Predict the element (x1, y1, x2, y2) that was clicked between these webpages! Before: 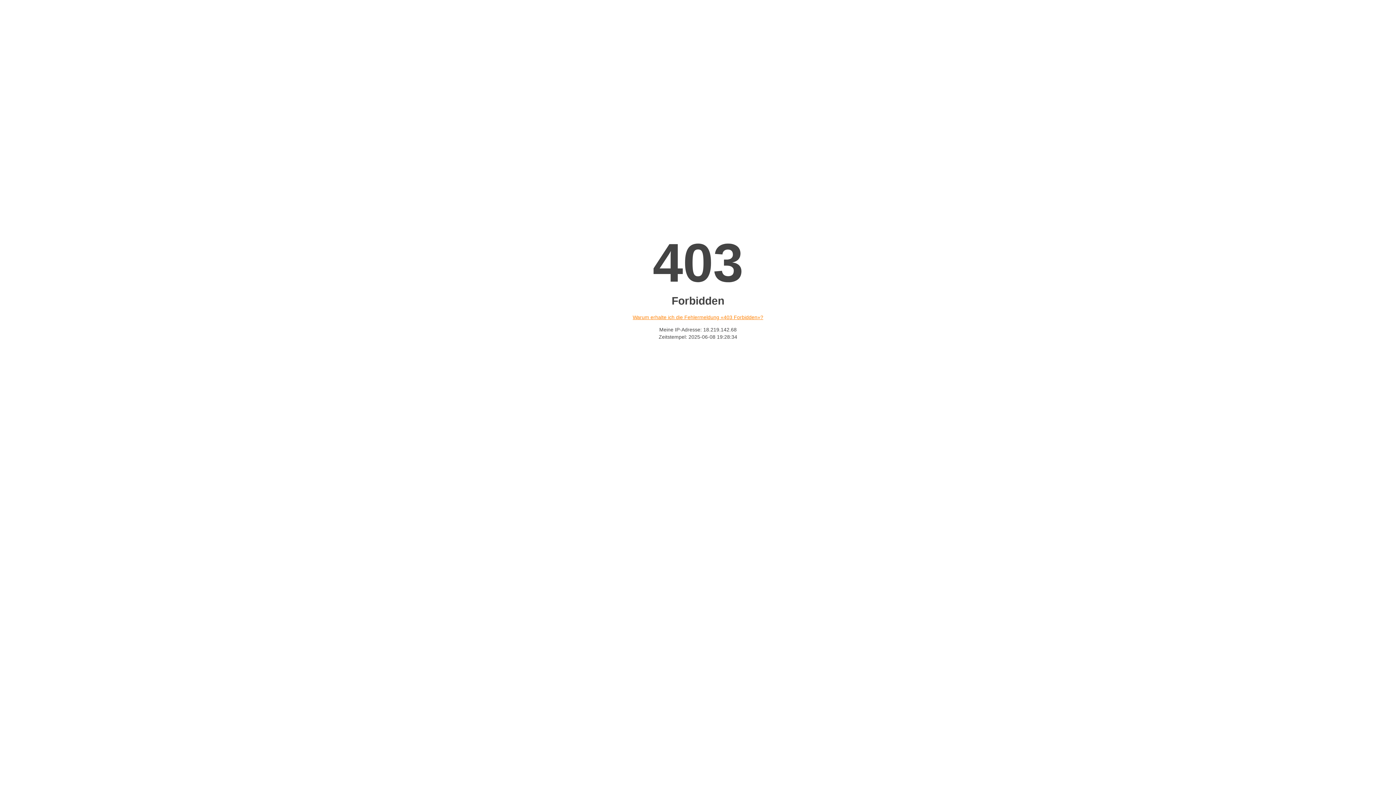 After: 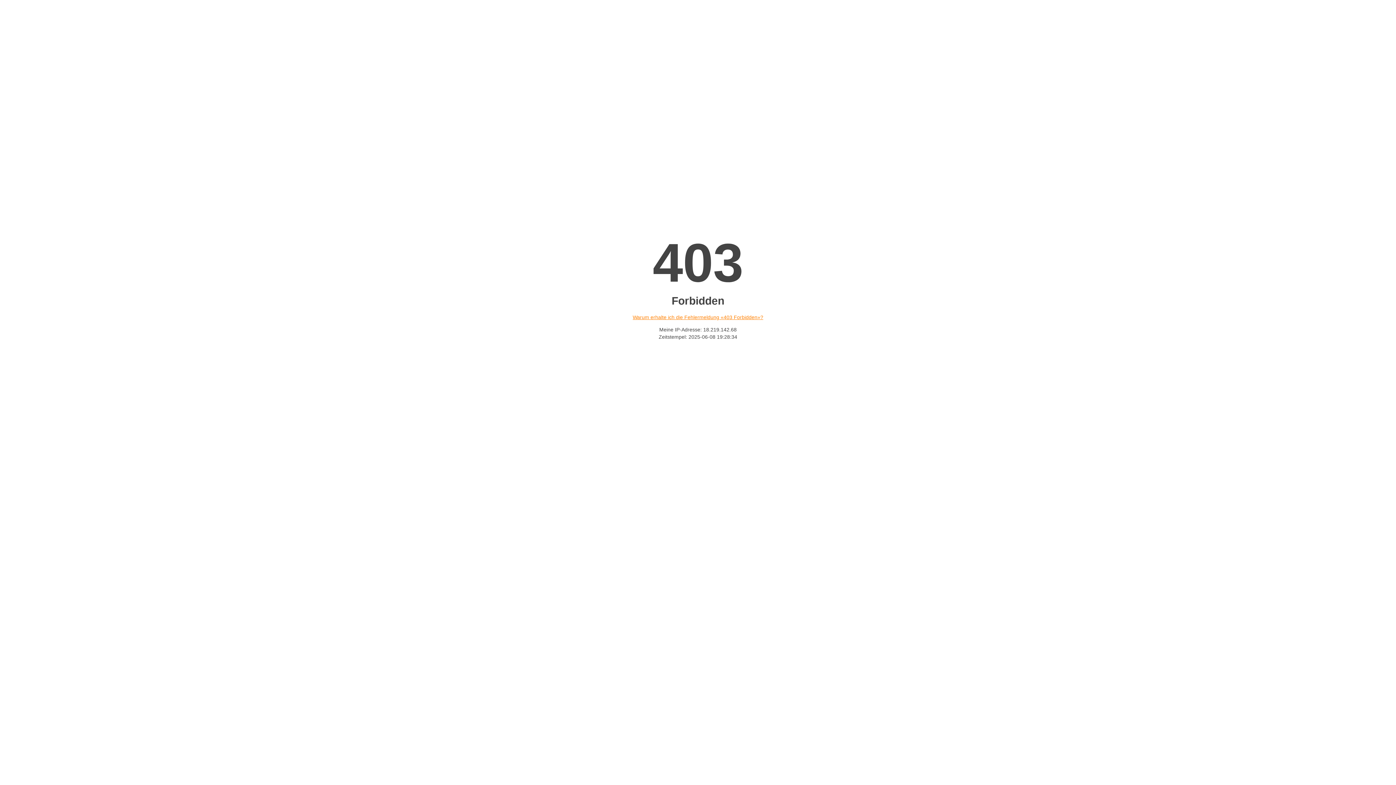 Action: label: Warum erhalte ich die Fehlermeldung «403 Forbidden»? bbox: (632, 314, 763, 320)